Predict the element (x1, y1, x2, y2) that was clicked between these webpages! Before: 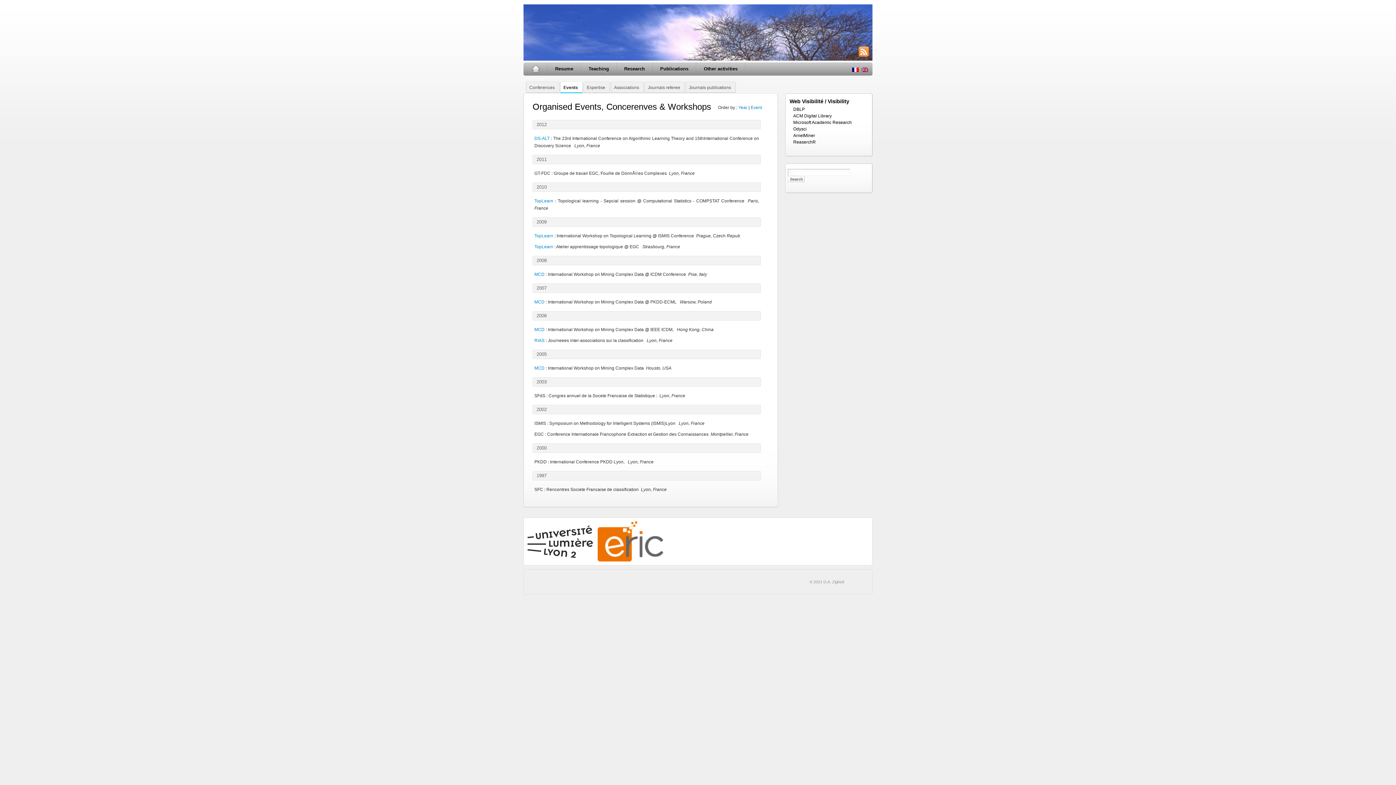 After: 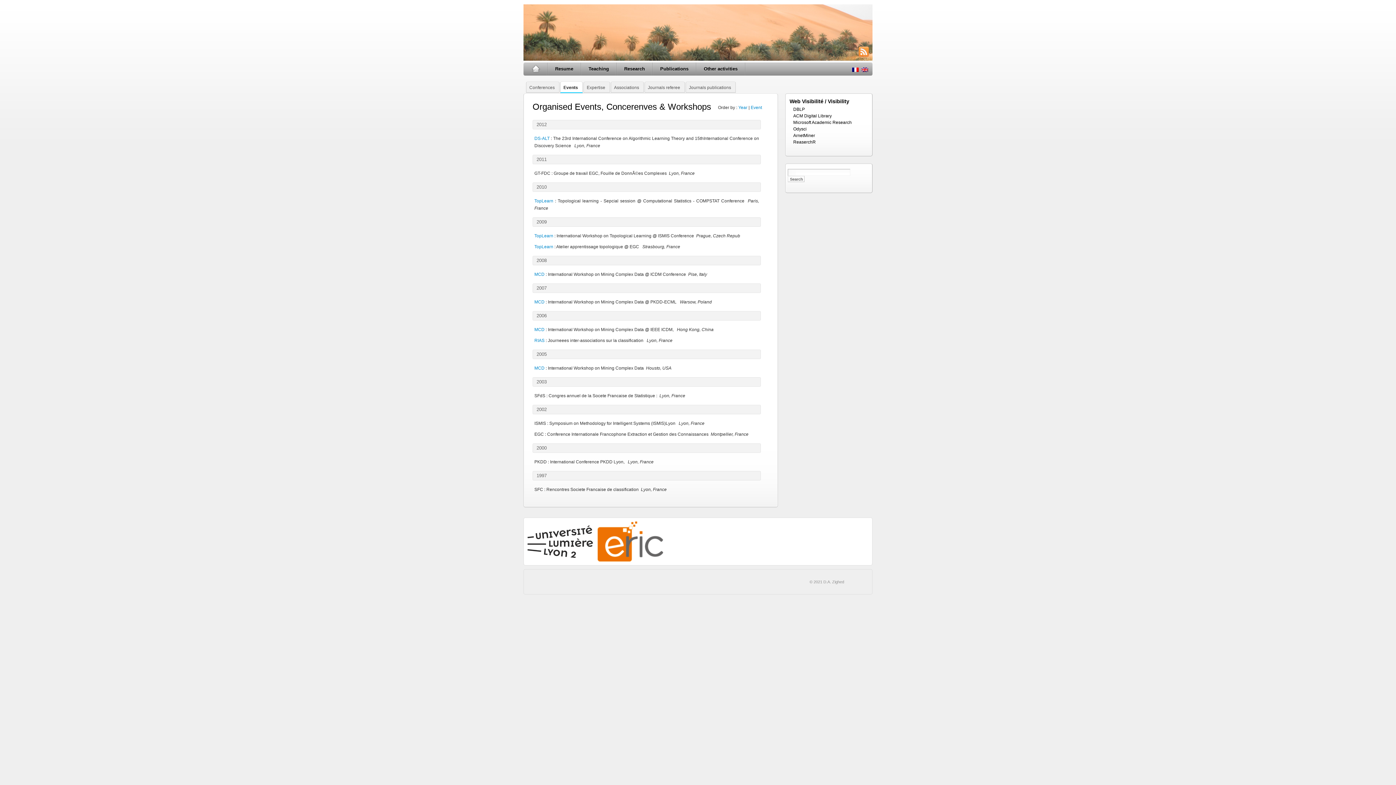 Action: bbox: (597, 539, 663, 543)